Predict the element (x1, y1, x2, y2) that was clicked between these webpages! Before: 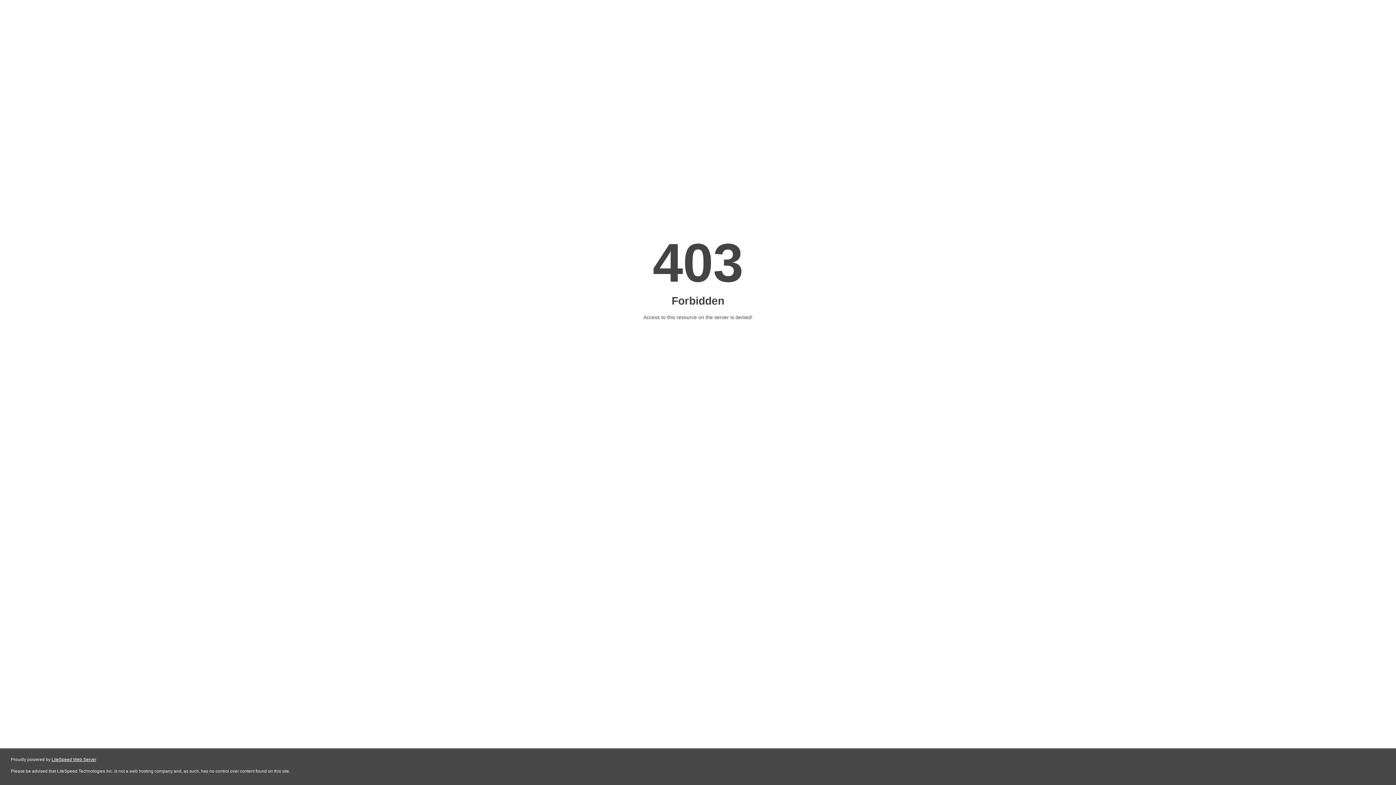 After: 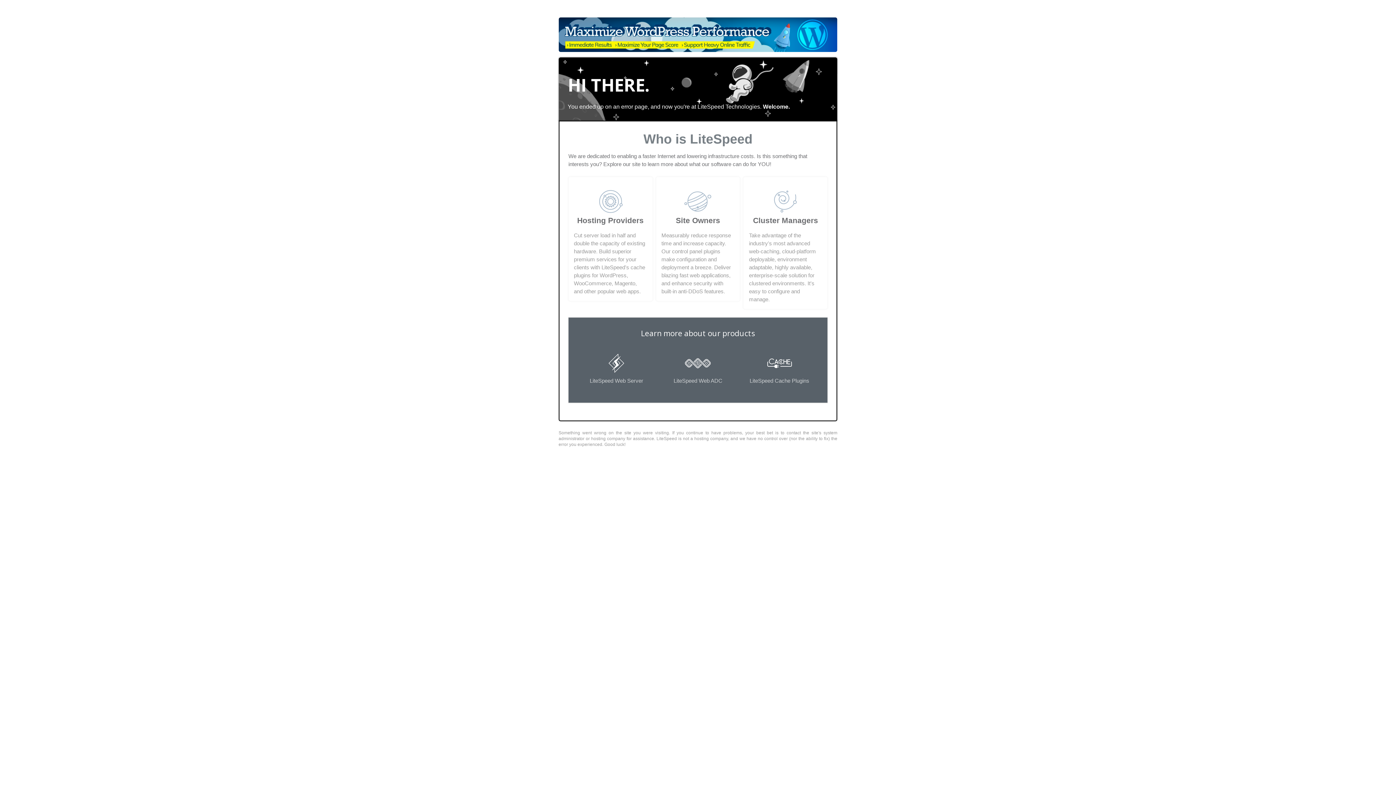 Action: bbox: (51, 757, 96, 762) label: LiteSpeed Web Server